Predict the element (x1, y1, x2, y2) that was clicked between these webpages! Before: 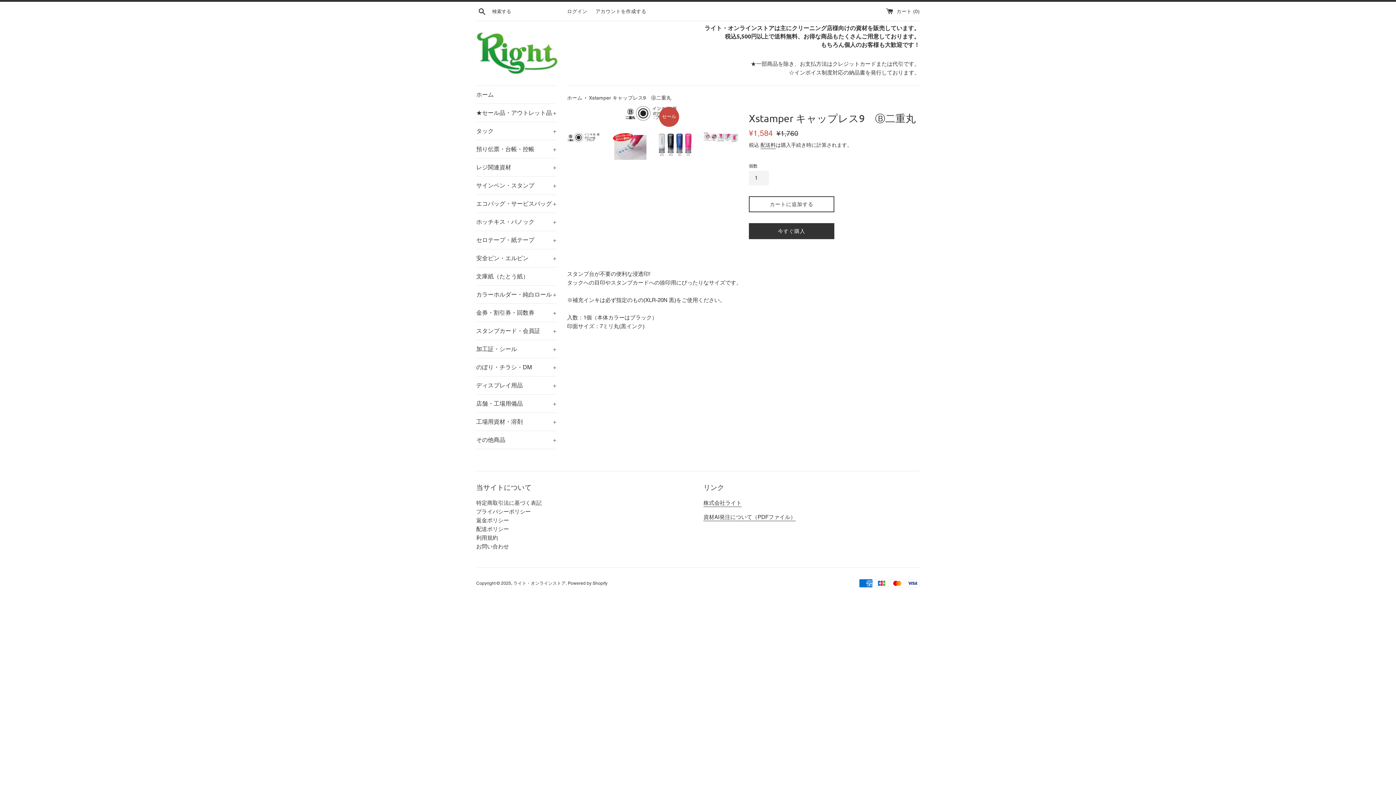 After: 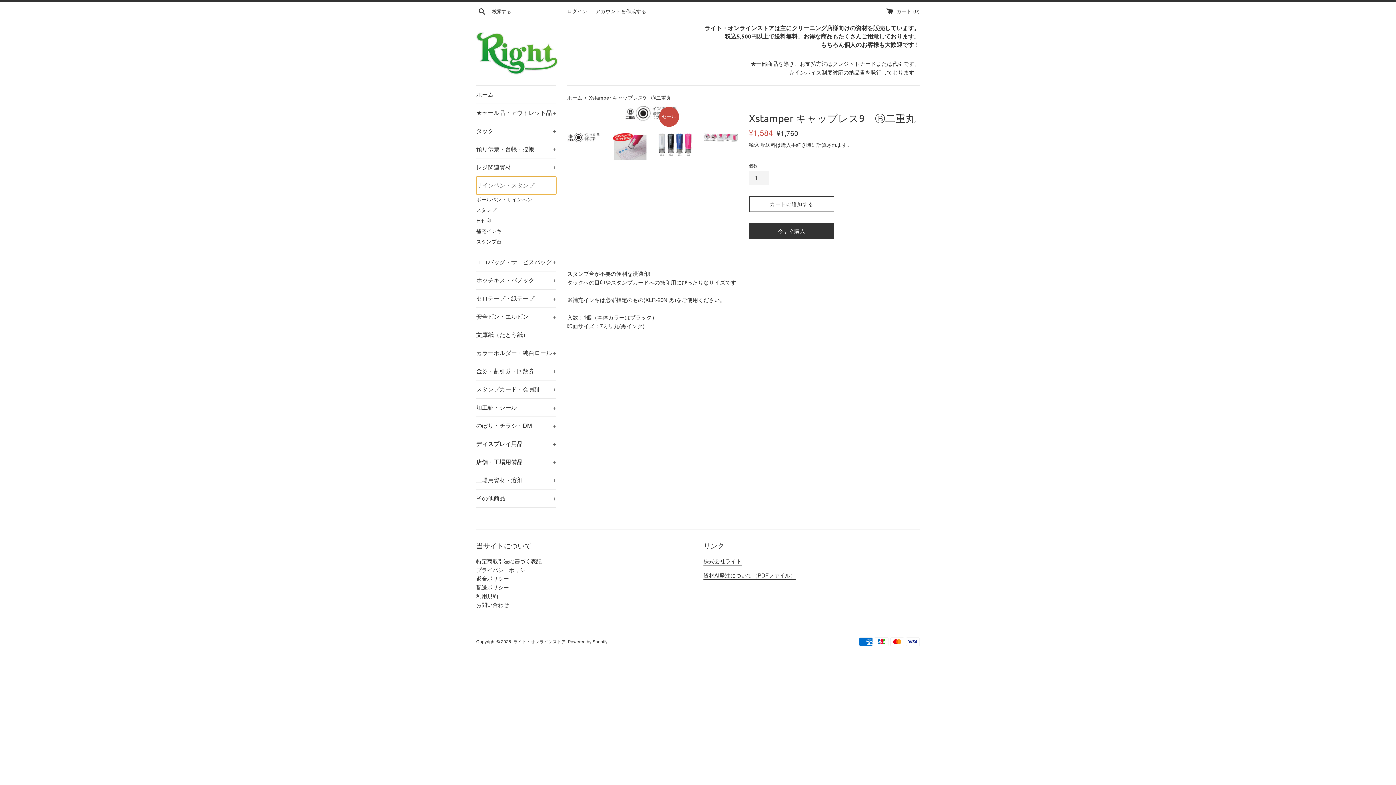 Action: bbox: (476, 176, 556, 194) label: サインペン・スタンプ
+